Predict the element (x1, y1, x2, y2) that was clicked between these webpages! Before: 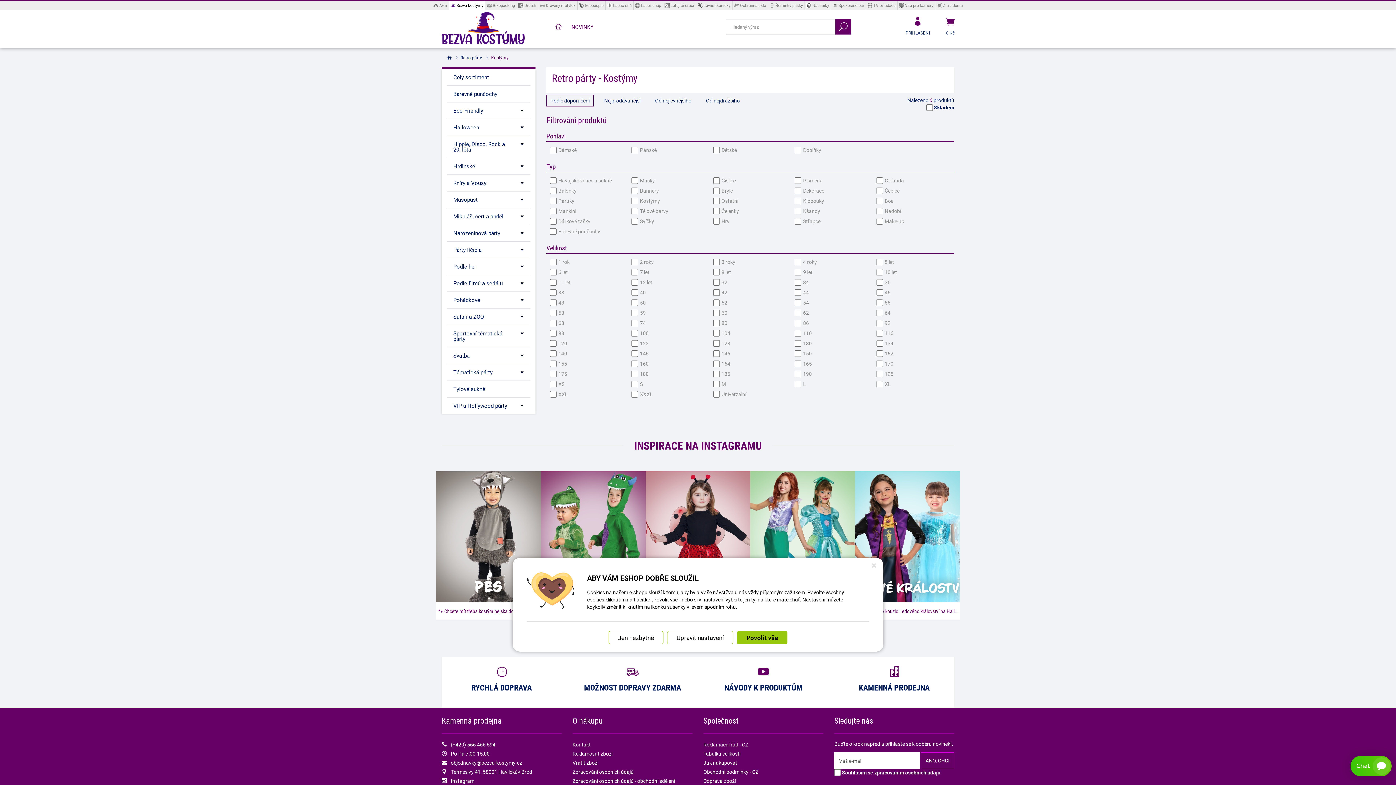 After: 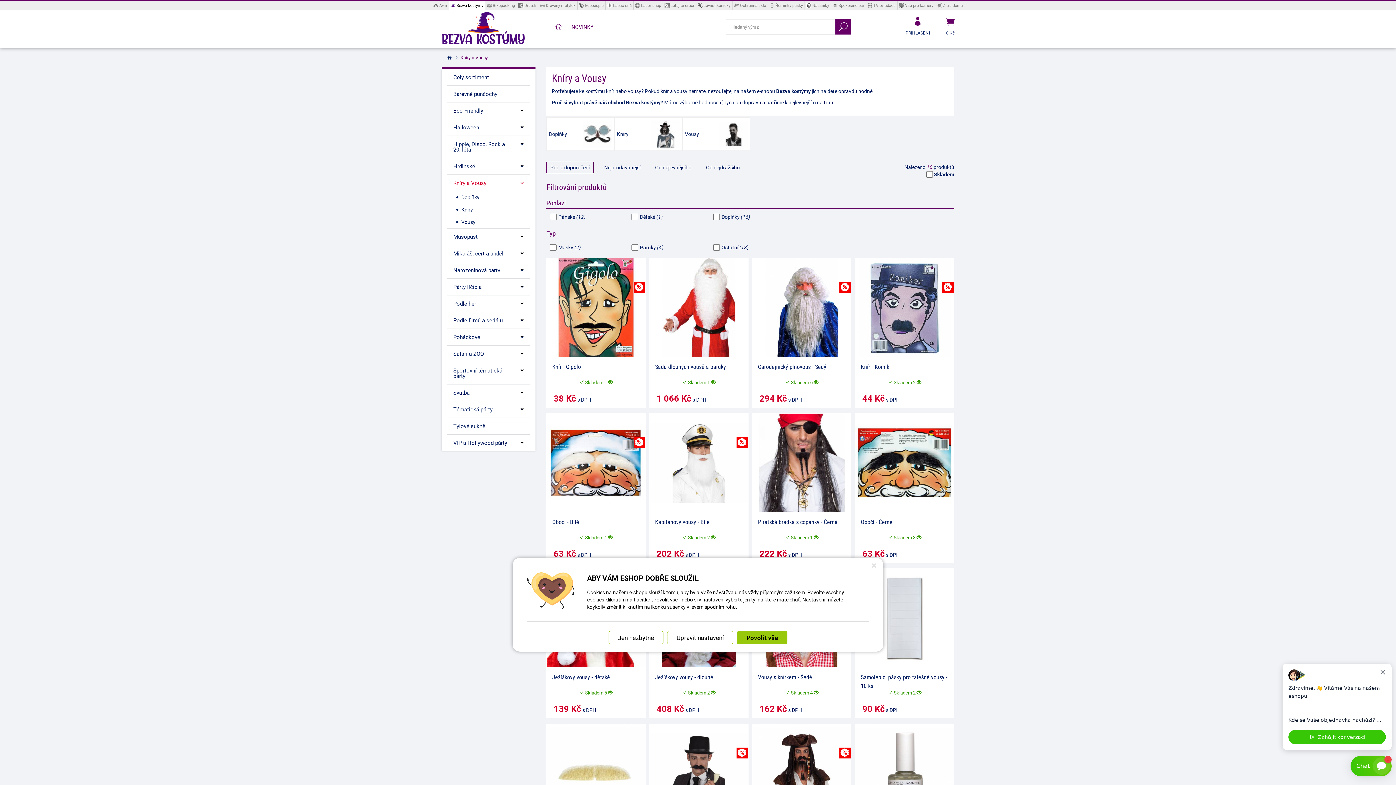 Action: label: Kníry a Vousy bbox: (446, 174, 530, 191)